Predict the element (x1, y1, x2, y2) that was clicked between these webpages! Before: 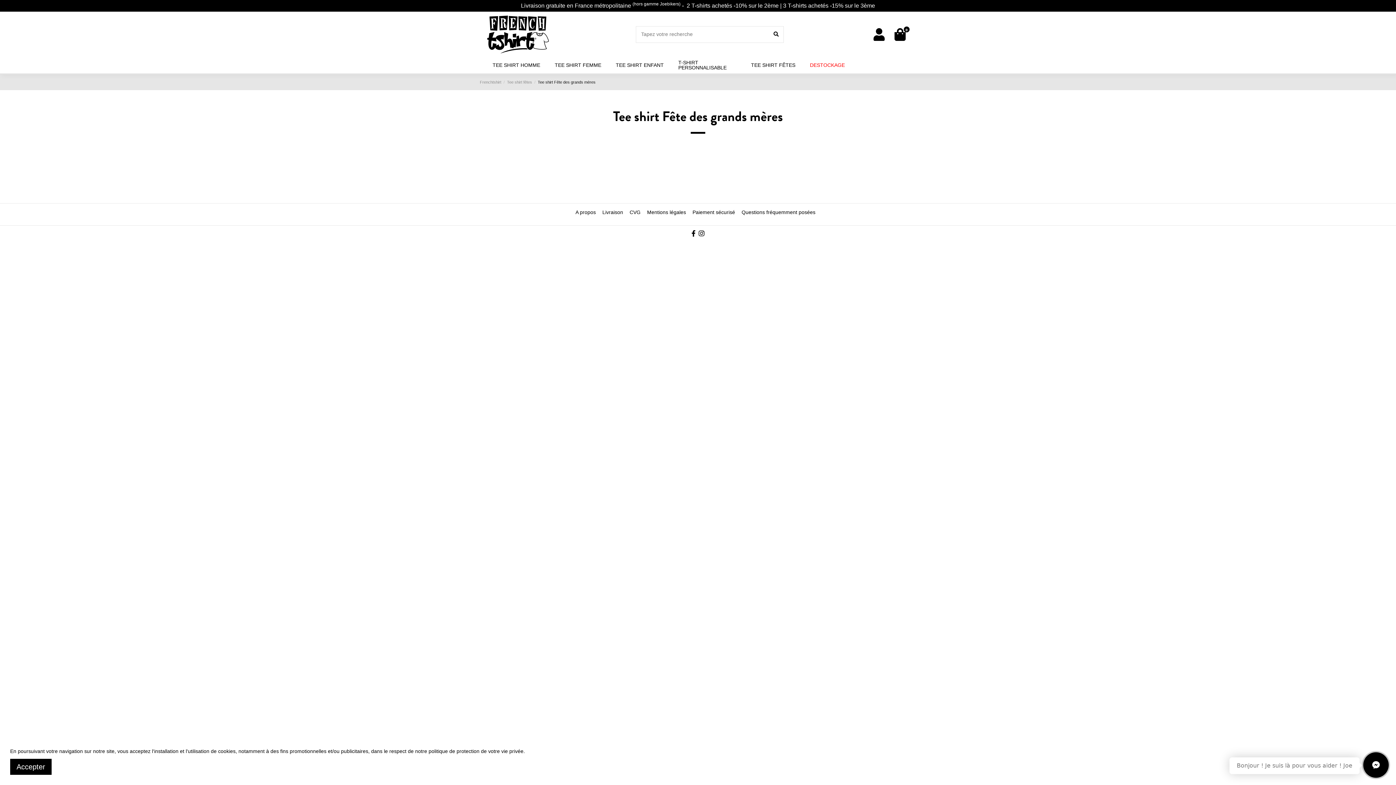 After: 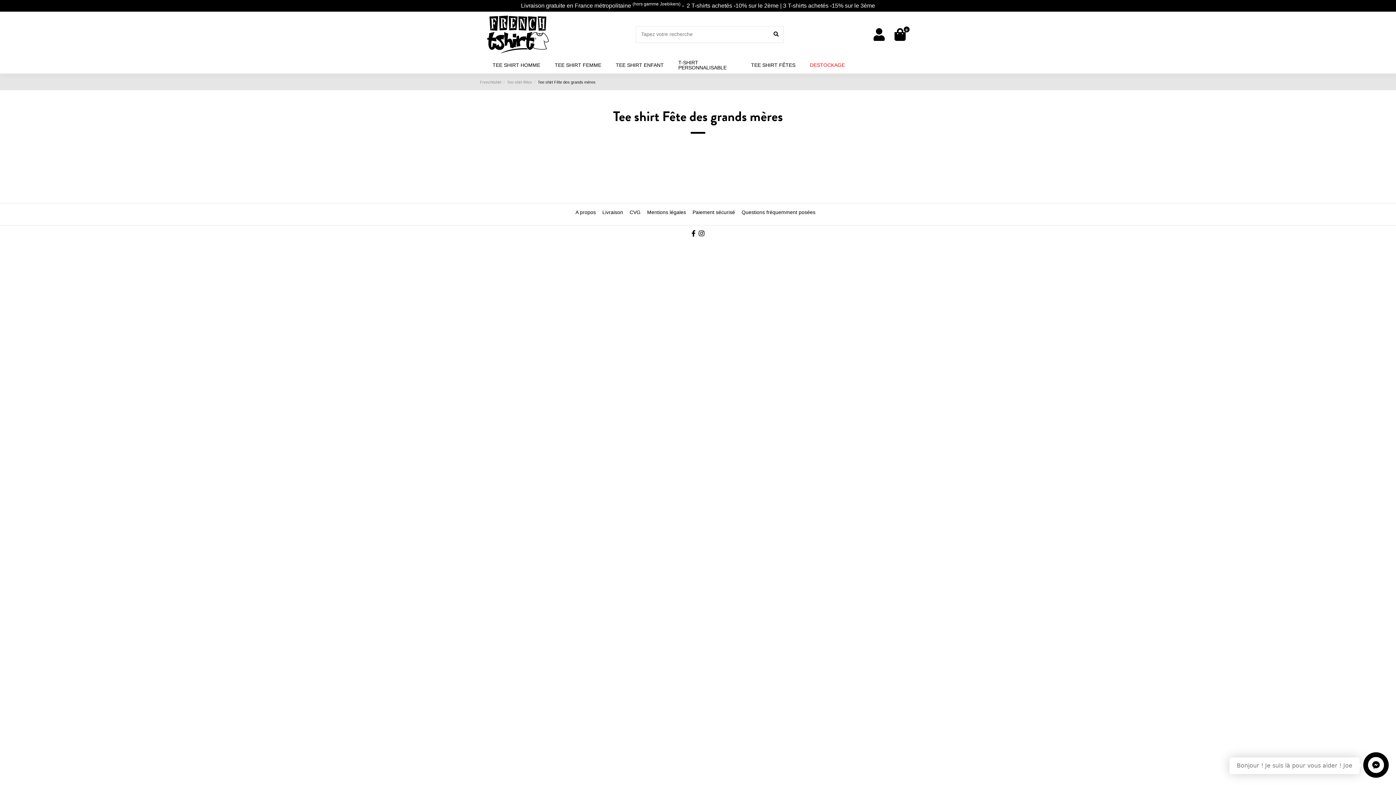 Action: label: Accepter bbox: (10, 759, 51, 775)